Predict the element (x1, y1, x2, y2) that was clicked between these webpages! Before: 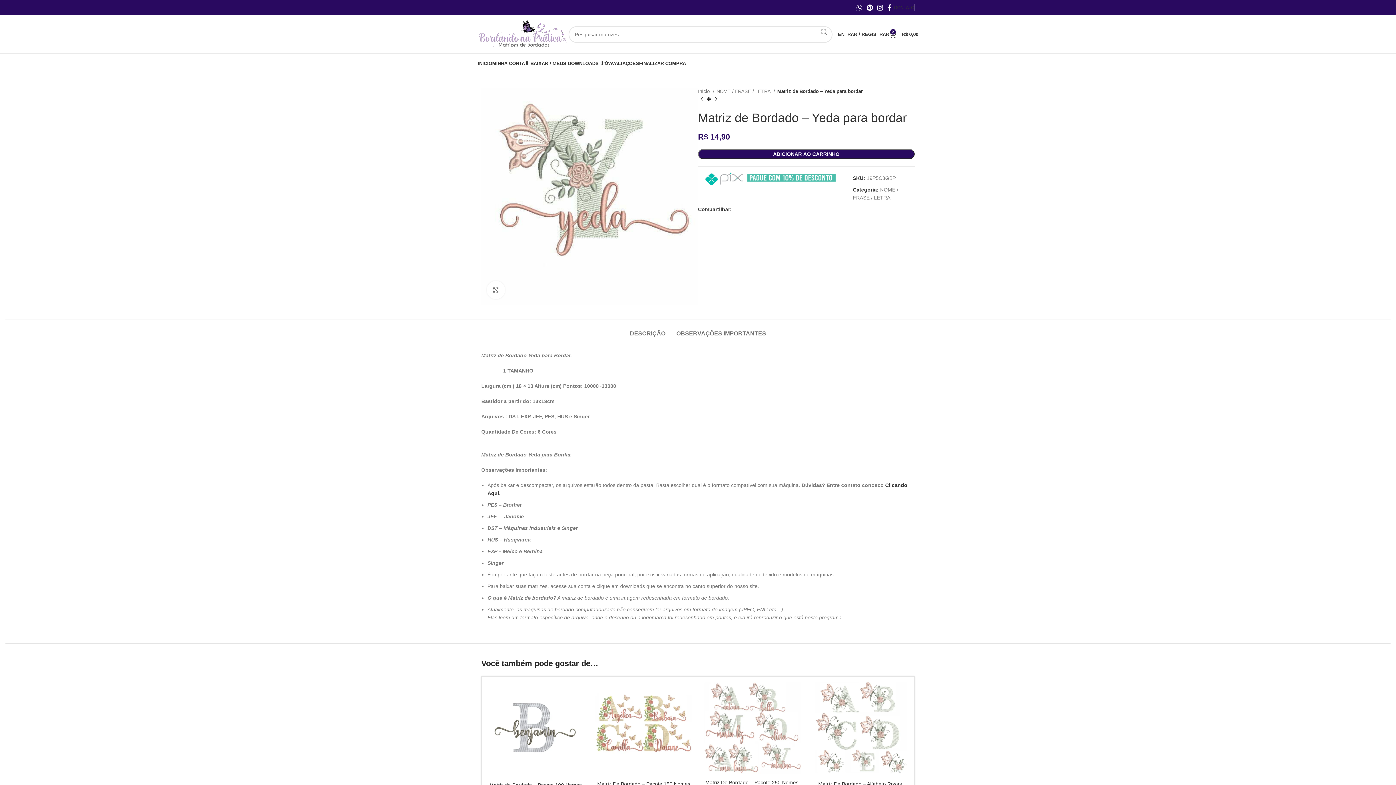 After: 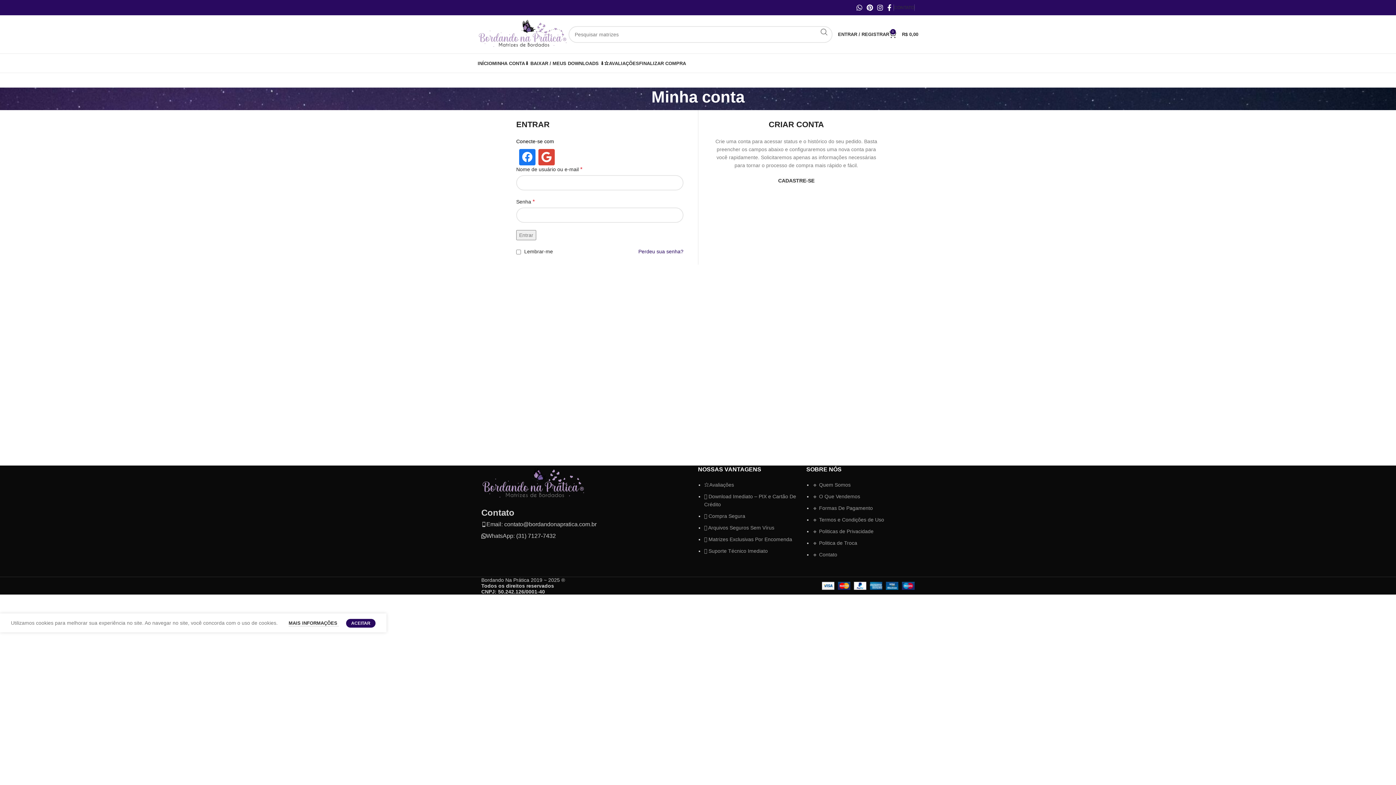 Action: label: ⬇️ BAIXAR / MEUS DOWNLOADS ⬇️ bbox: (525, 56, 604, 70)